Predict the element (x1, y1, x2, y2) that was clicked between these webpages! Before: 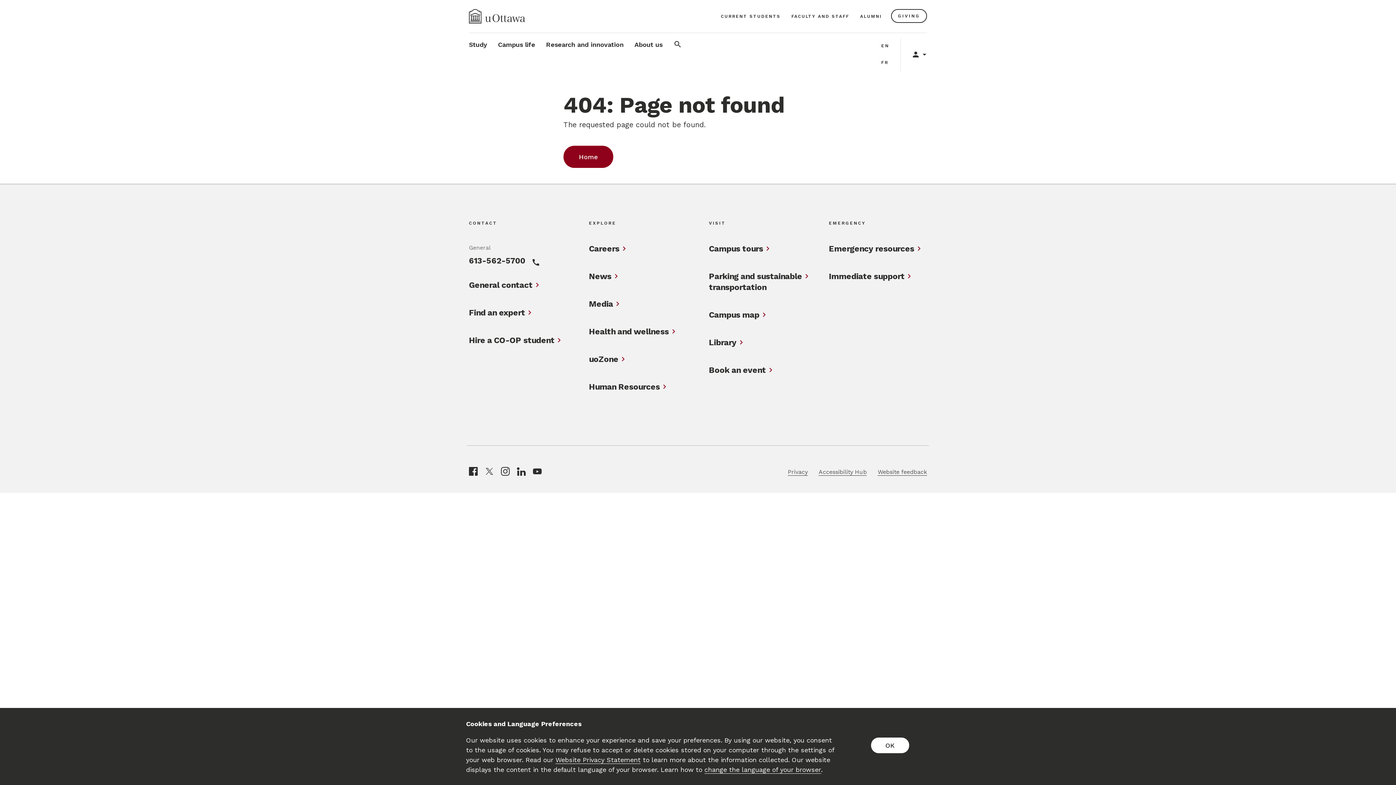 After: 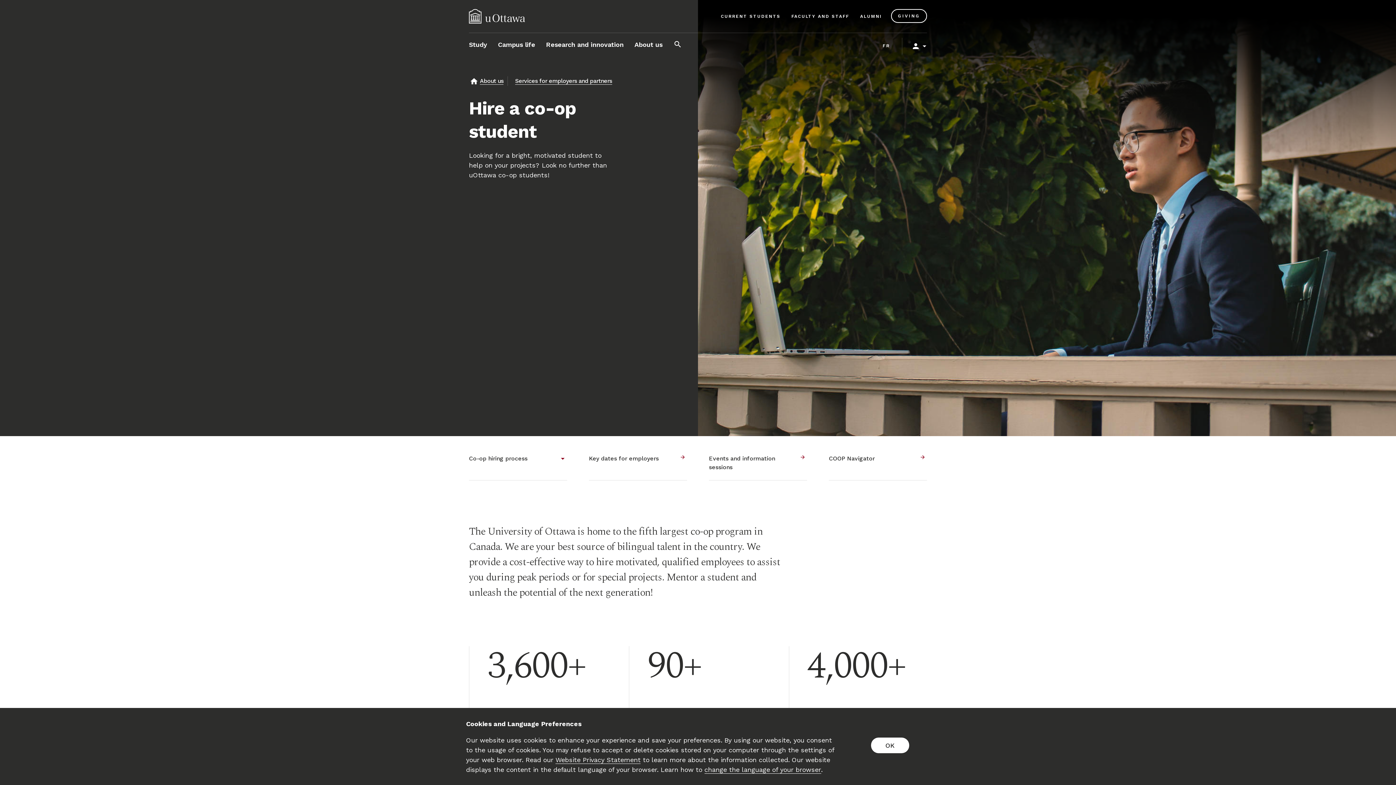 Action: bbox: (469, 335, 554, 346) label: Hire a CO-OP student